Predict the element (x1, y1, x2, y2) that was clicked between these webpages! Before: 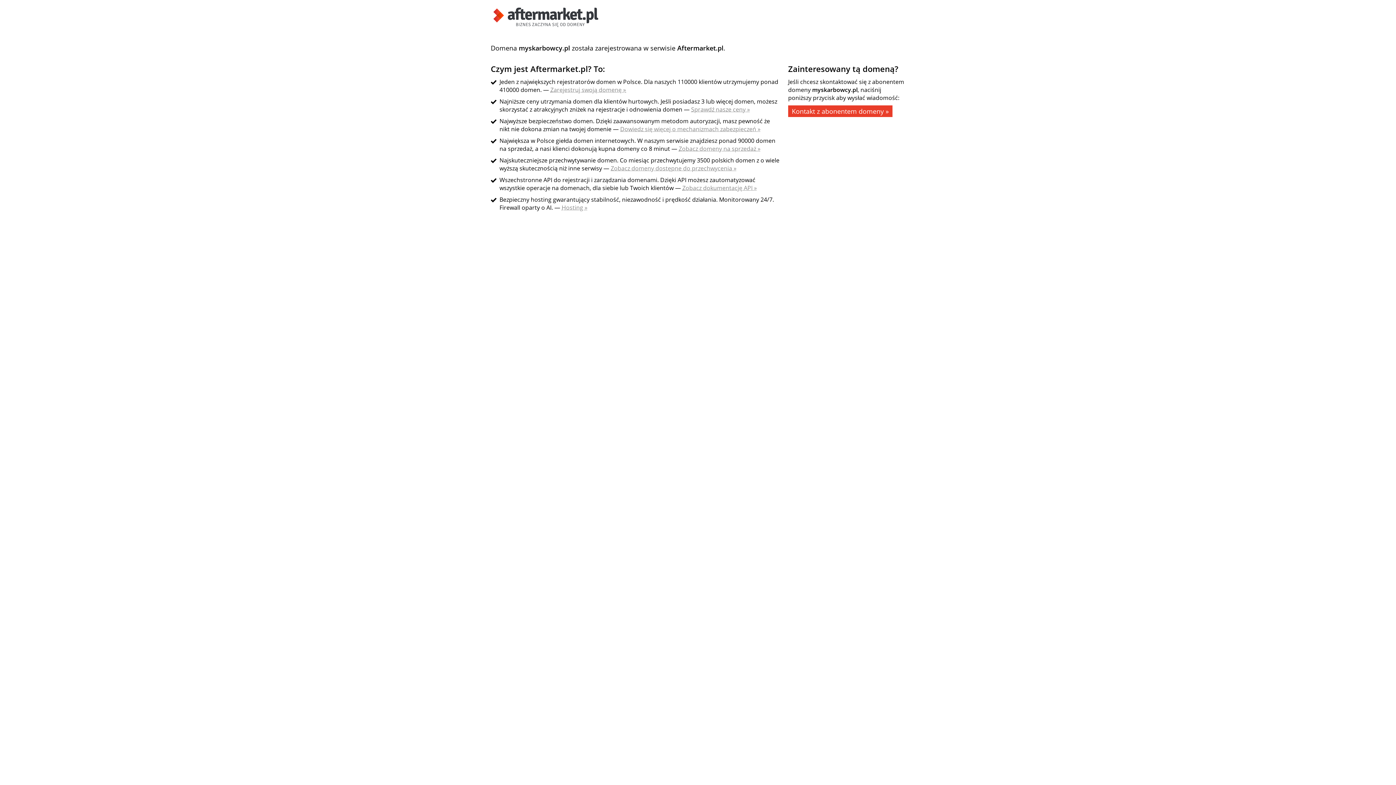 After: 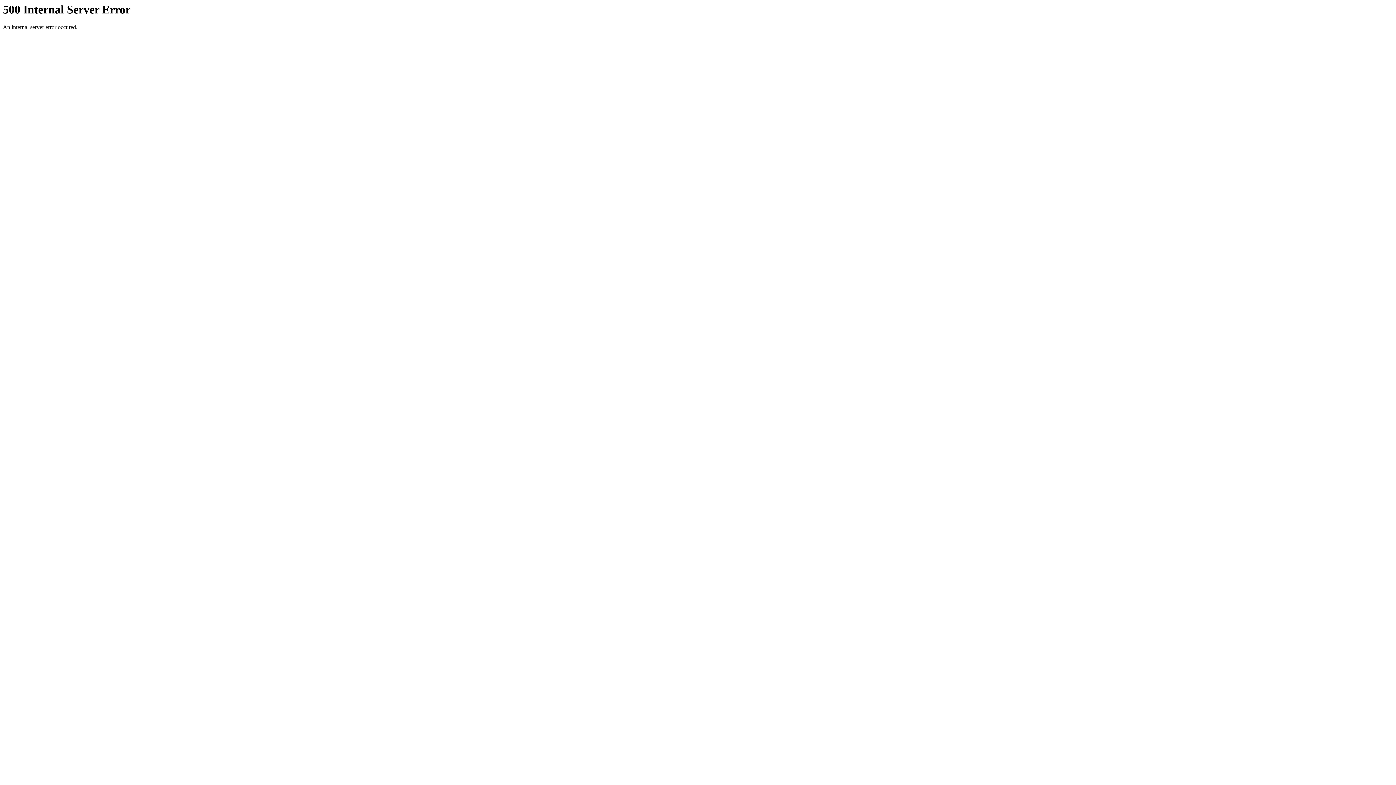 Action: label: Zarejestruj swoją domenę » bbox: (550, 85, 626, 93)